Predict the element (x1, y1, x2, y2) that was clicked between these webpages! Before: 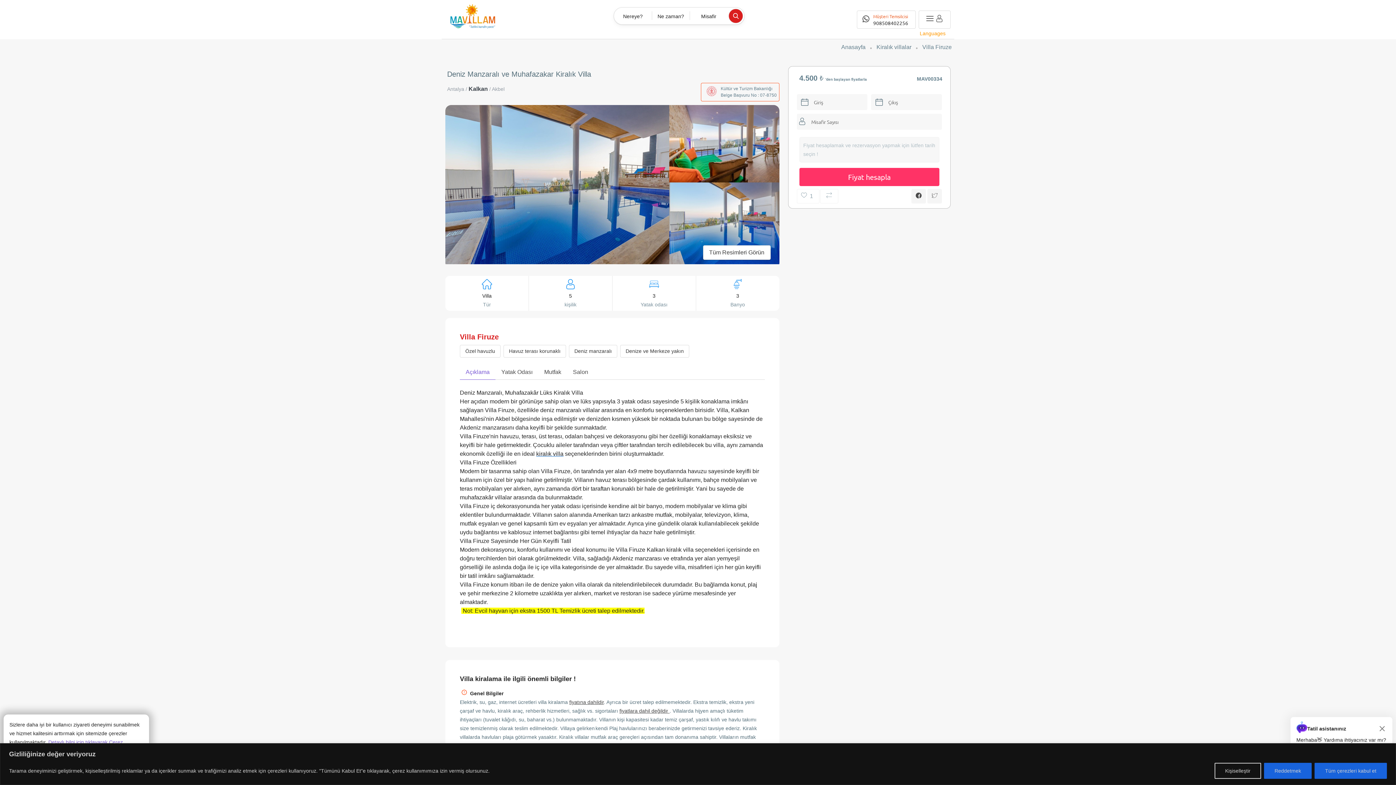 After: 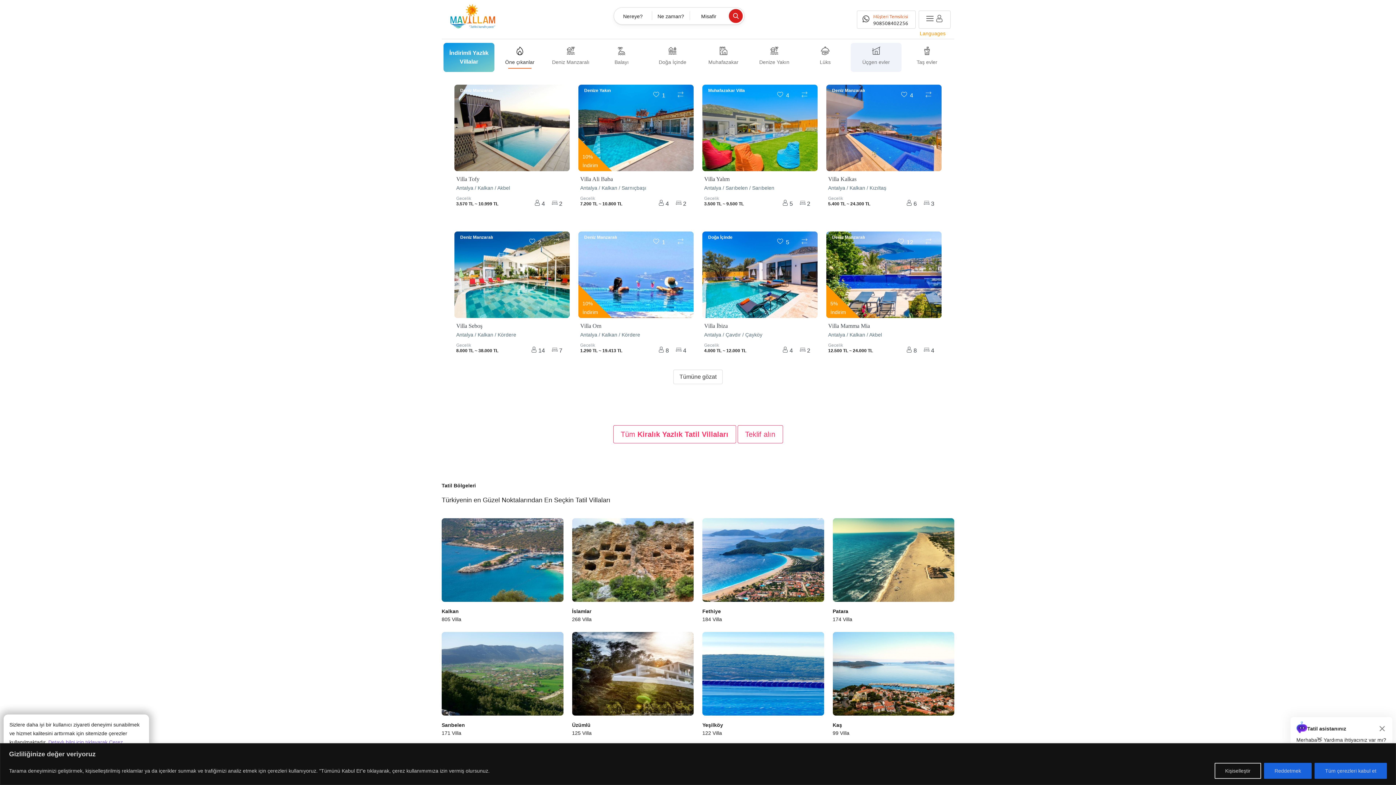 Action: label: Anasayfa bbox: (841, 42, 870, 51)